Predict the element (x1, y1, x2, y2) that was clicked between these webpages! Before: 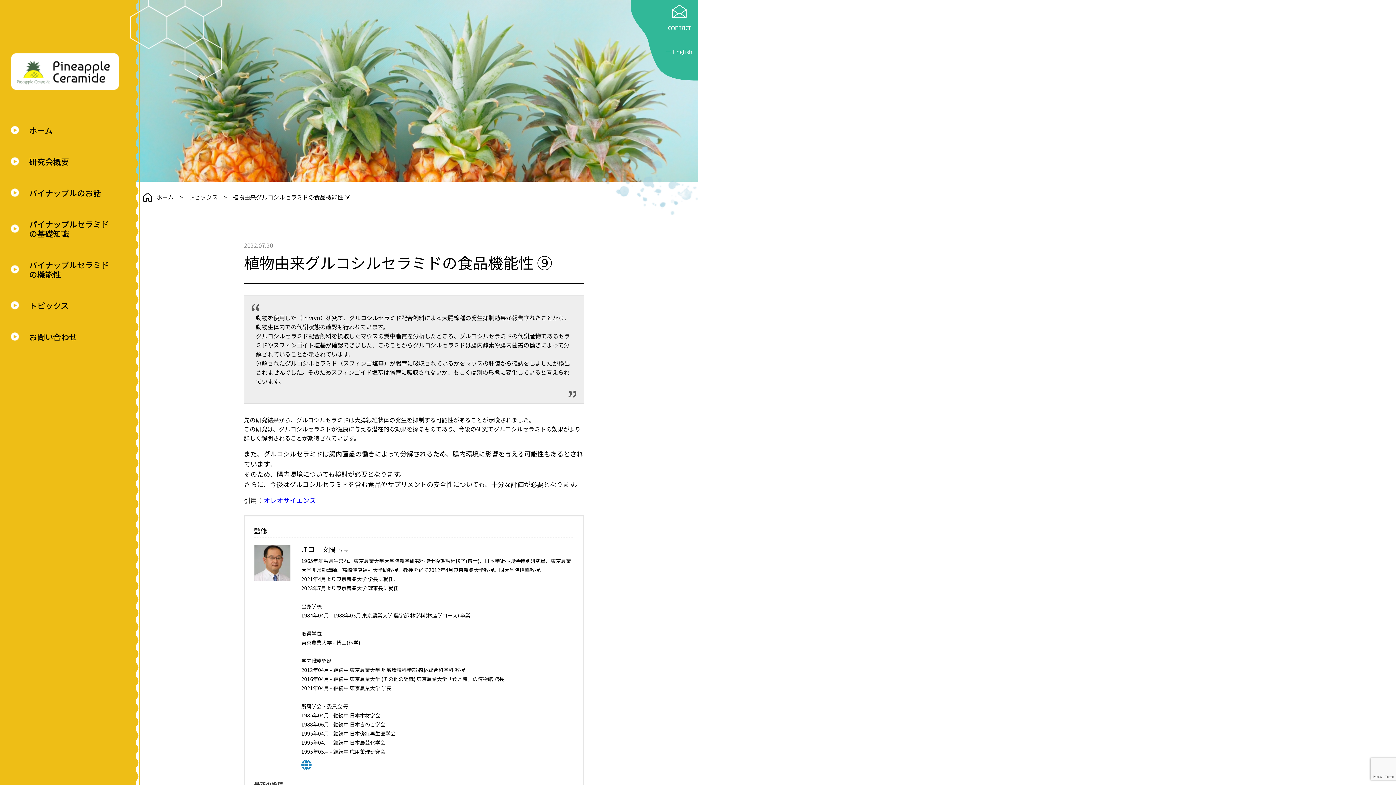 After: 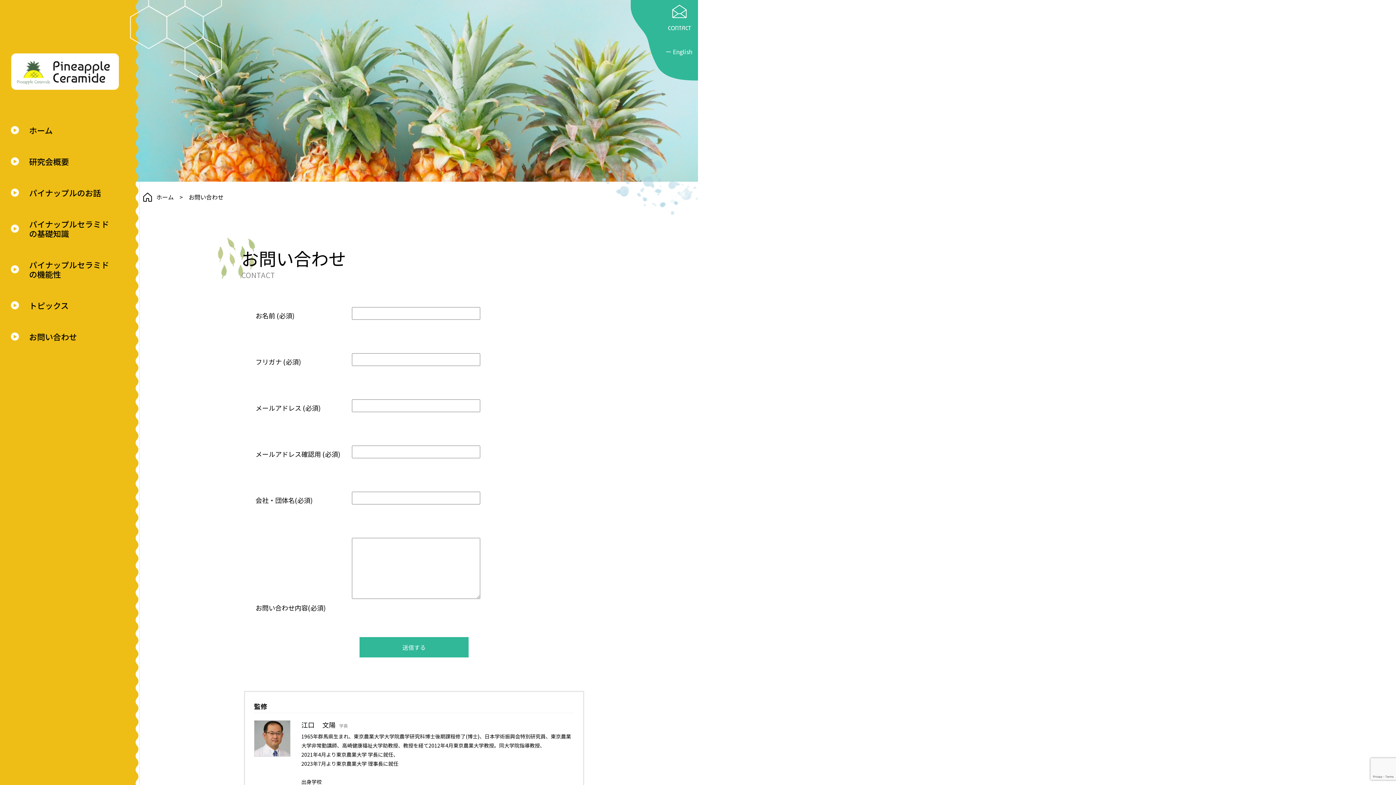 Action: label:  CONTACT bbox: (668, 14, 691, 32)